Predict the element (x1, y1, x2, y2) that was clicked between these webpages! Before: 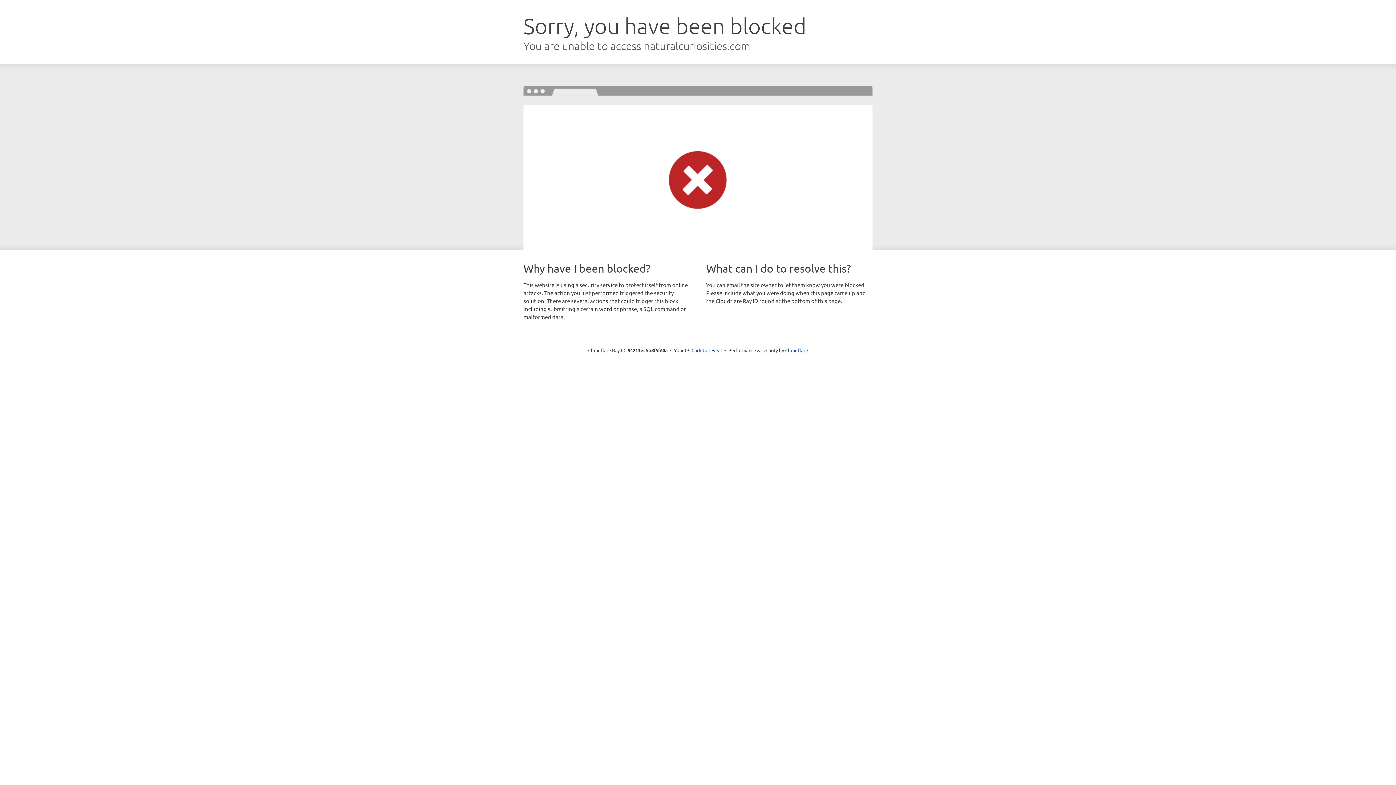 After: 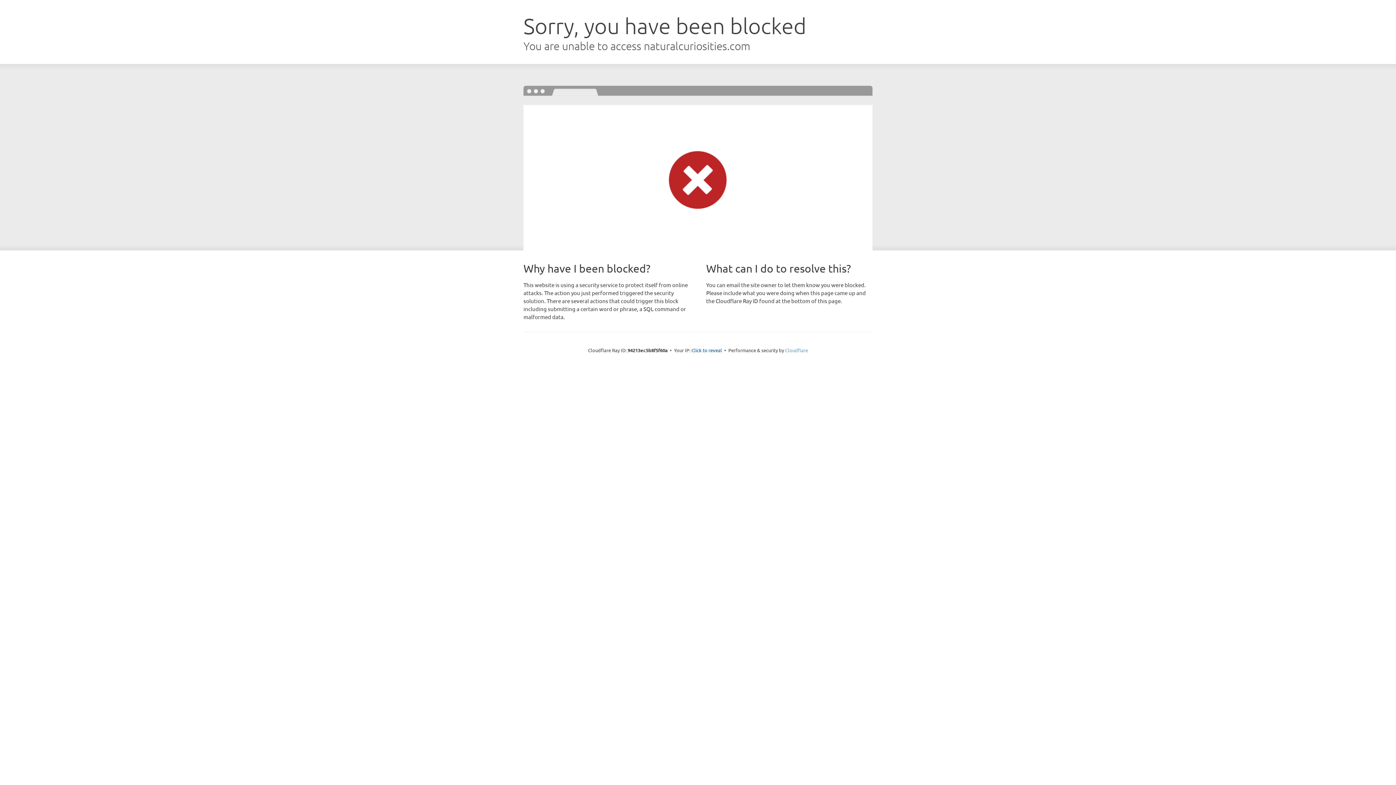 Action: label: Cloudflare bbox: (785, 347, 808, 353)